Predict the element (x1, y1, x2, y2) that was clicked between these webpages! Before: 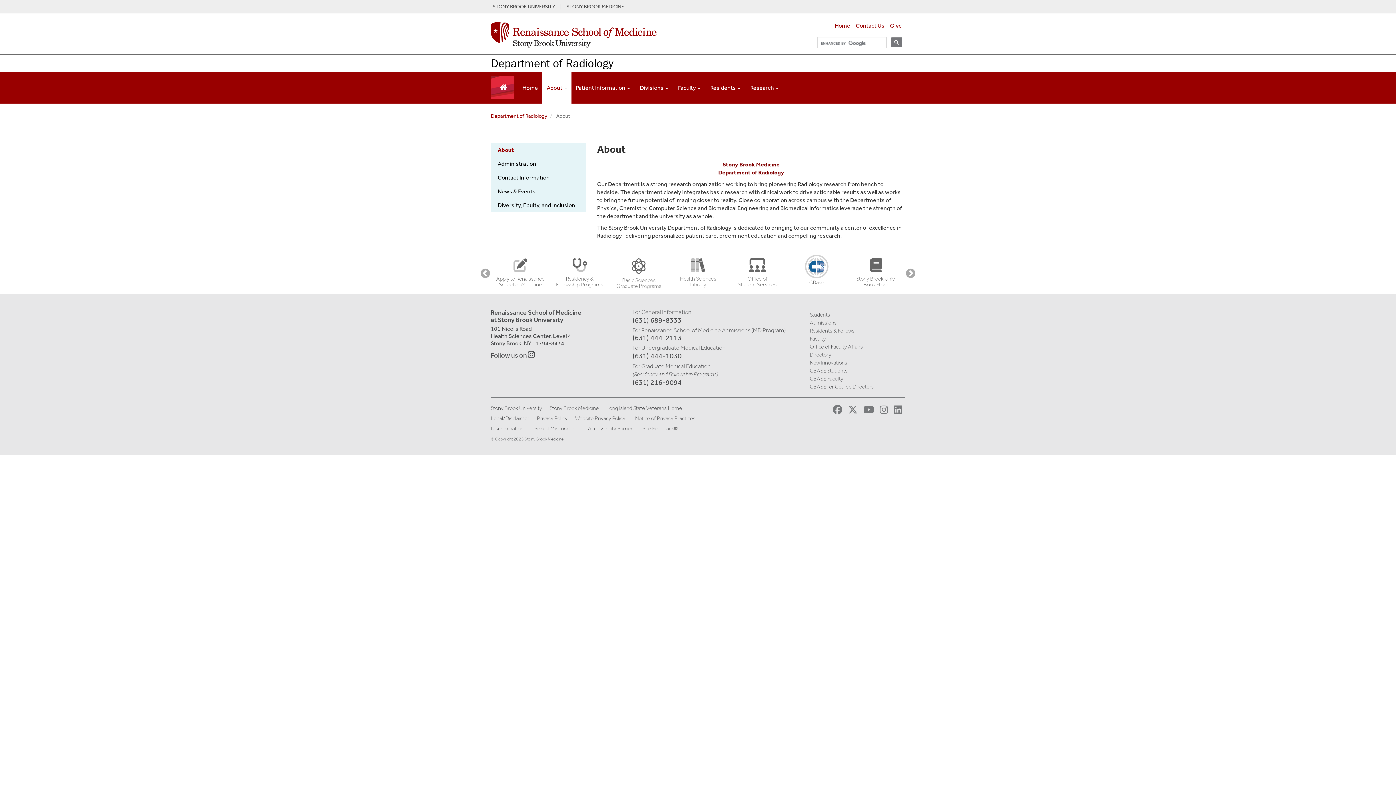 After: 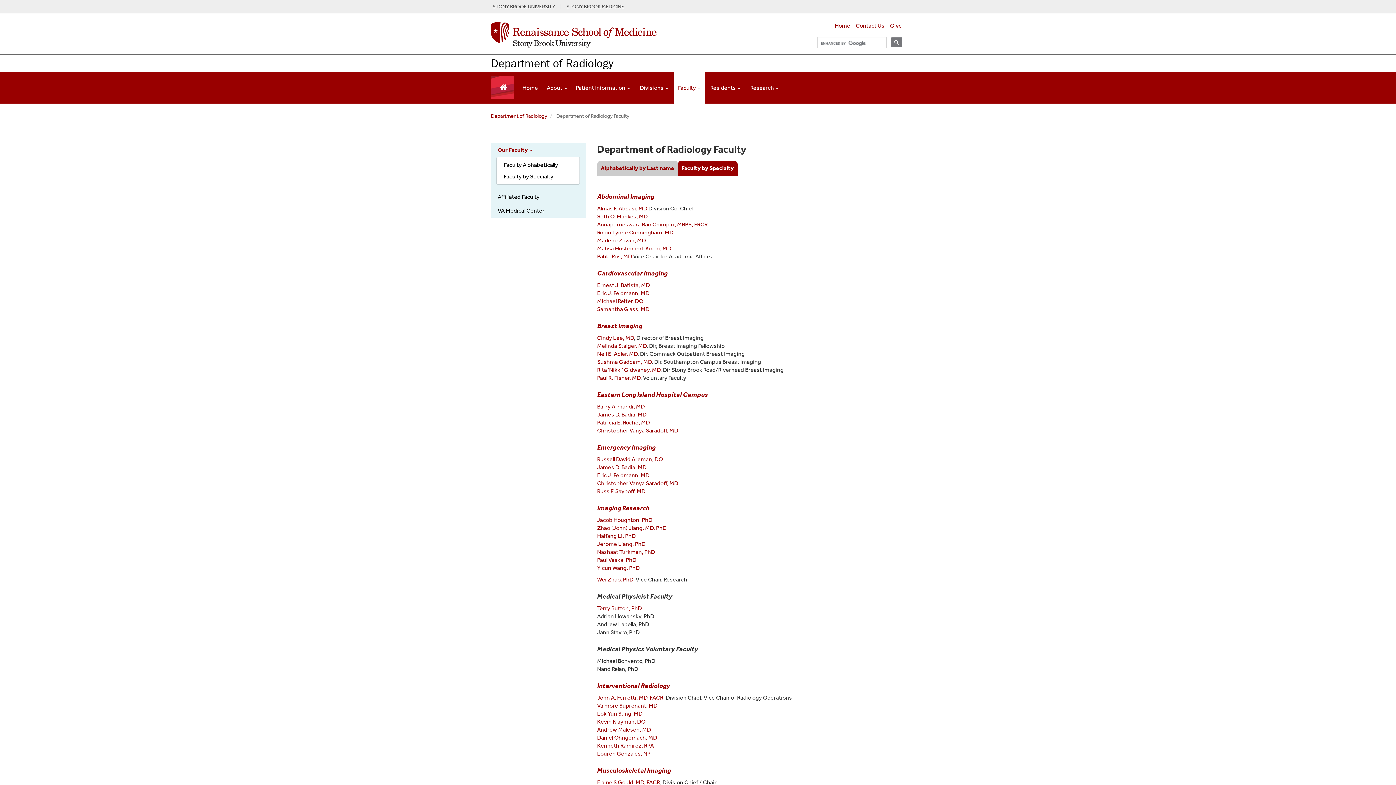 Action: label: Faculty  bbox: (673, 71, 705, 103)